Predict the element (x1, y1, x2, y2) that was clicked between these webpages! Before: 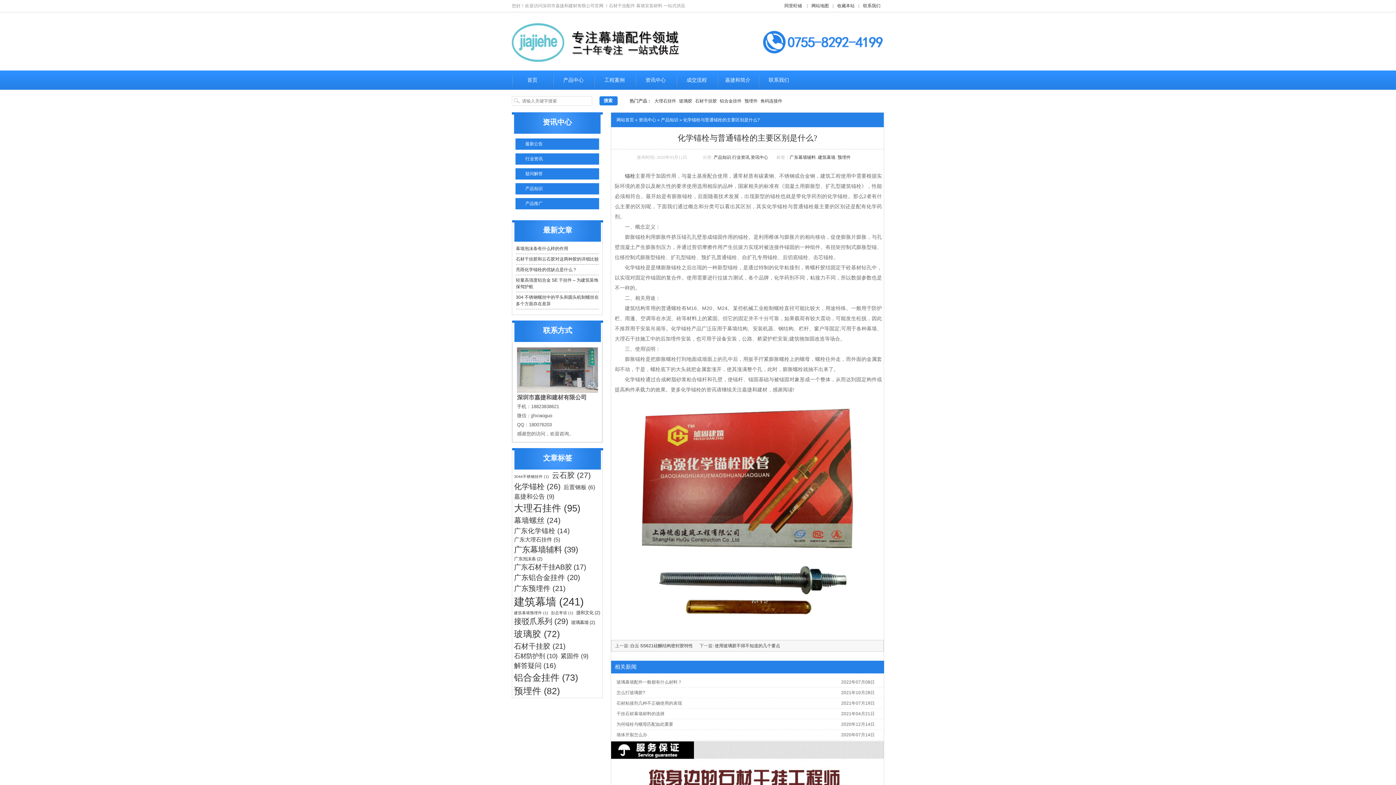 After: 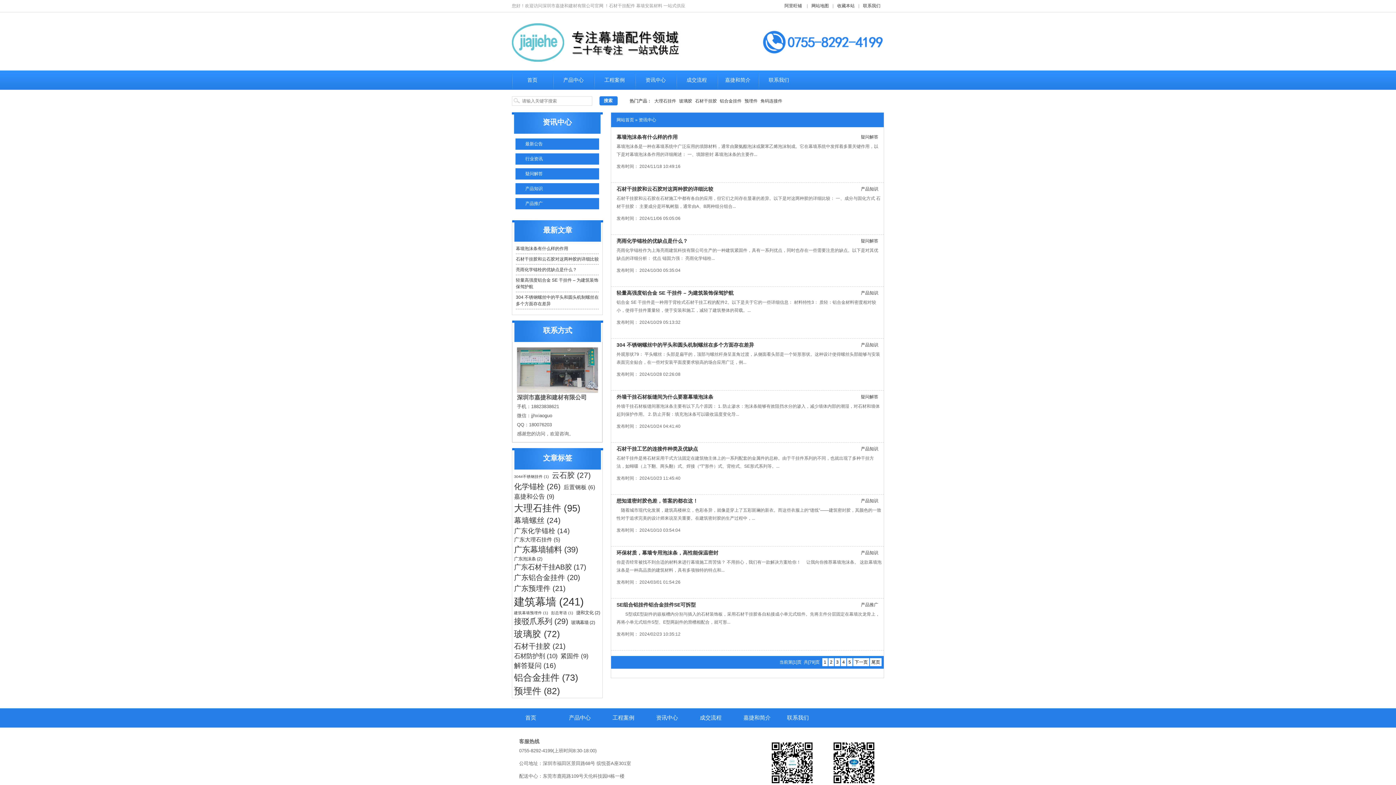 Action: label: 资讯中心 bbox: (638, 117, 656, 122)